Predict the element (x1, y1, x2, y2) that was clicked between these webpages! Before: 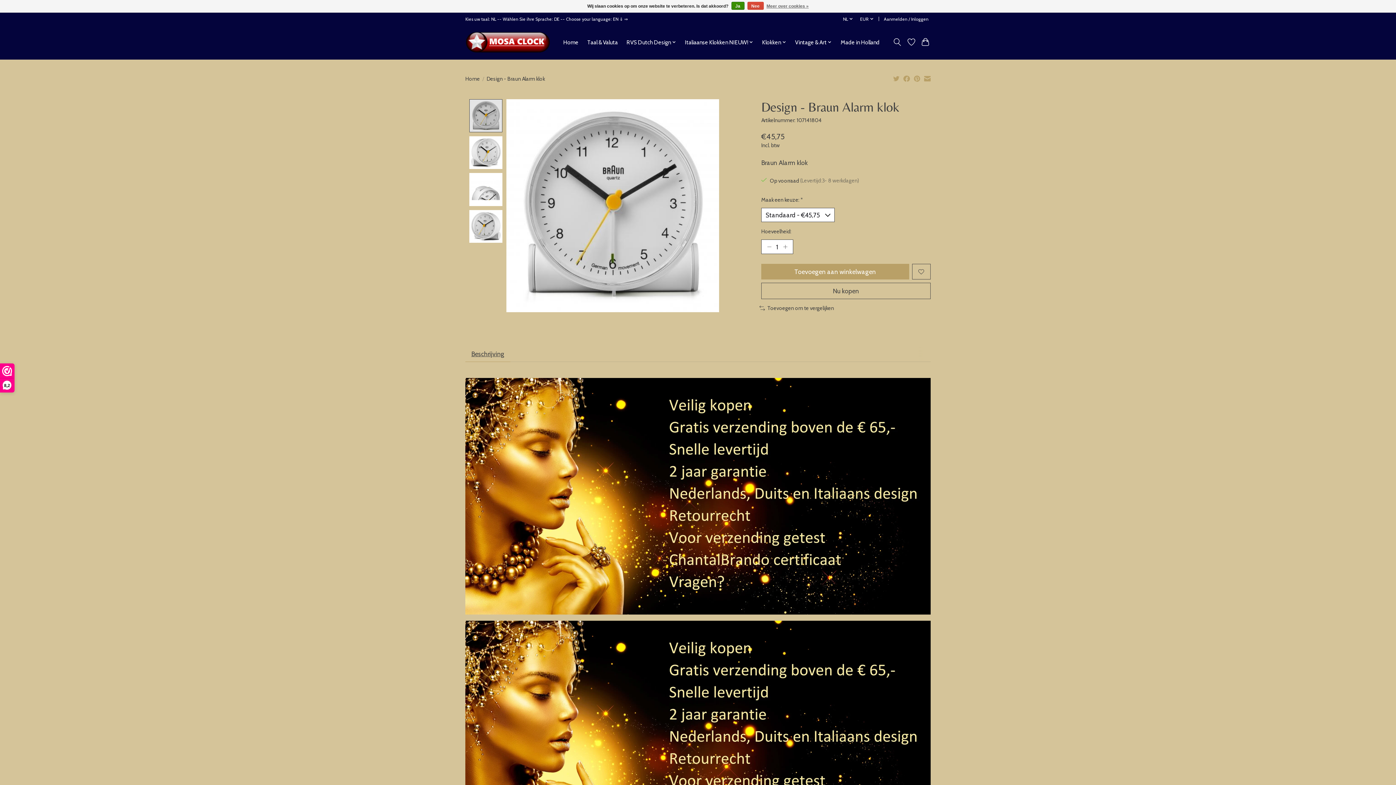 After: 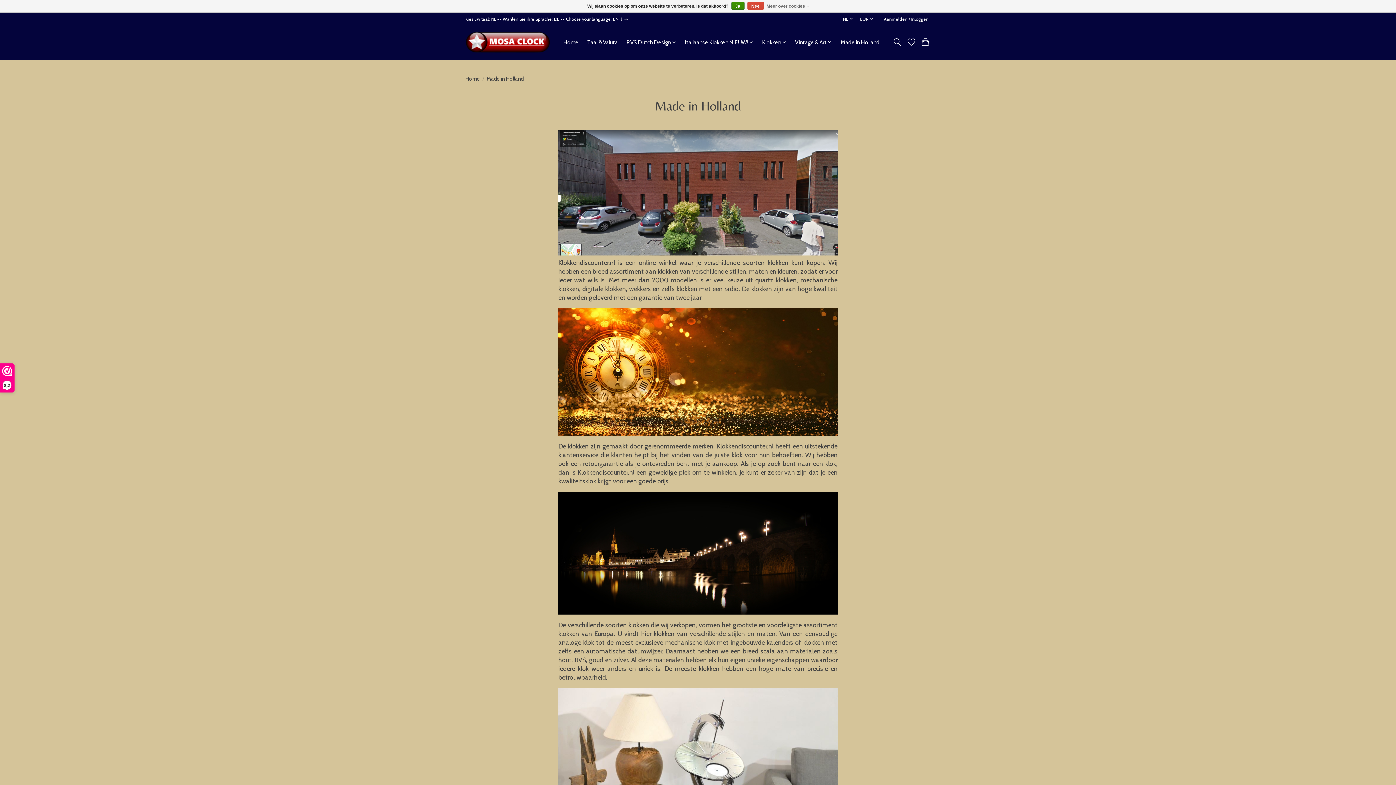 Action: label: Made in Holland bbox: (838, 37, 882, 47)